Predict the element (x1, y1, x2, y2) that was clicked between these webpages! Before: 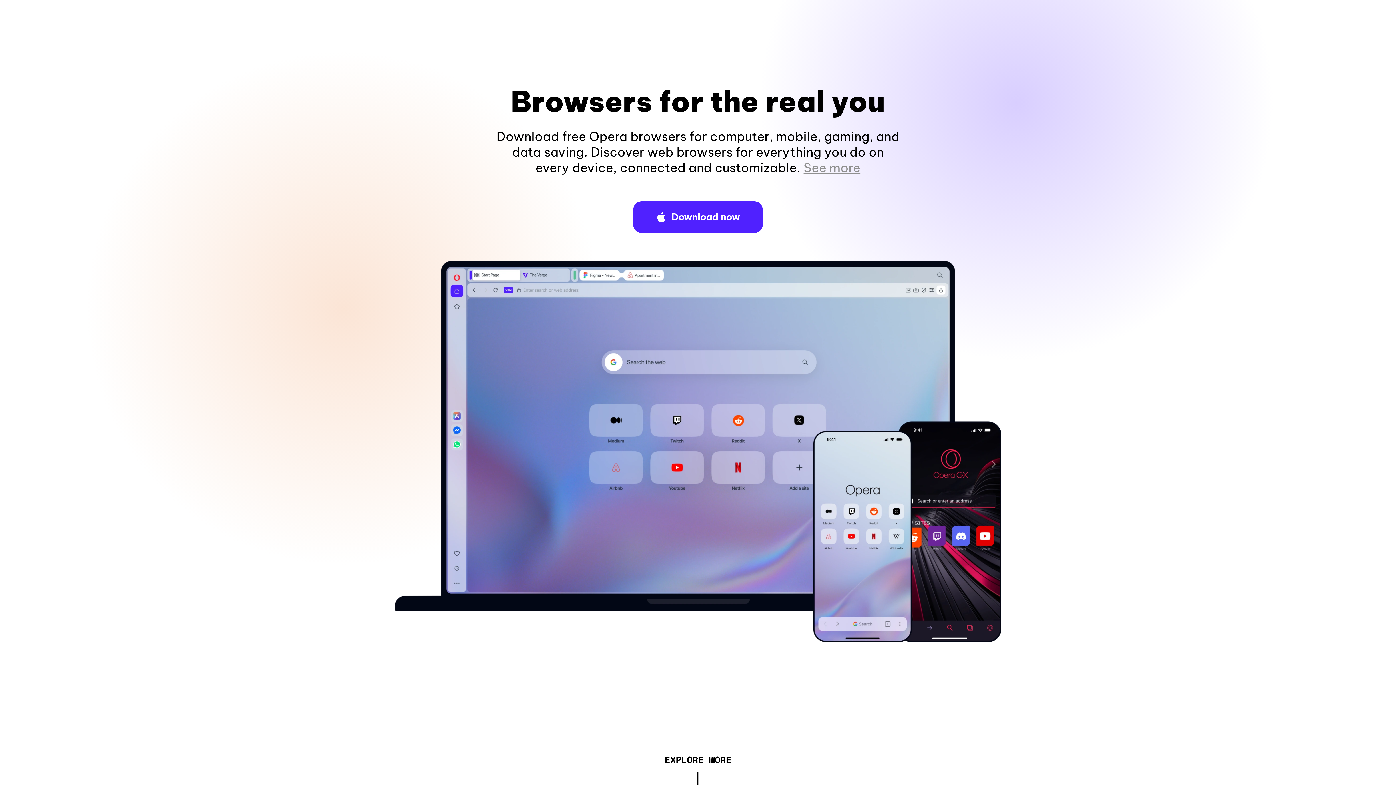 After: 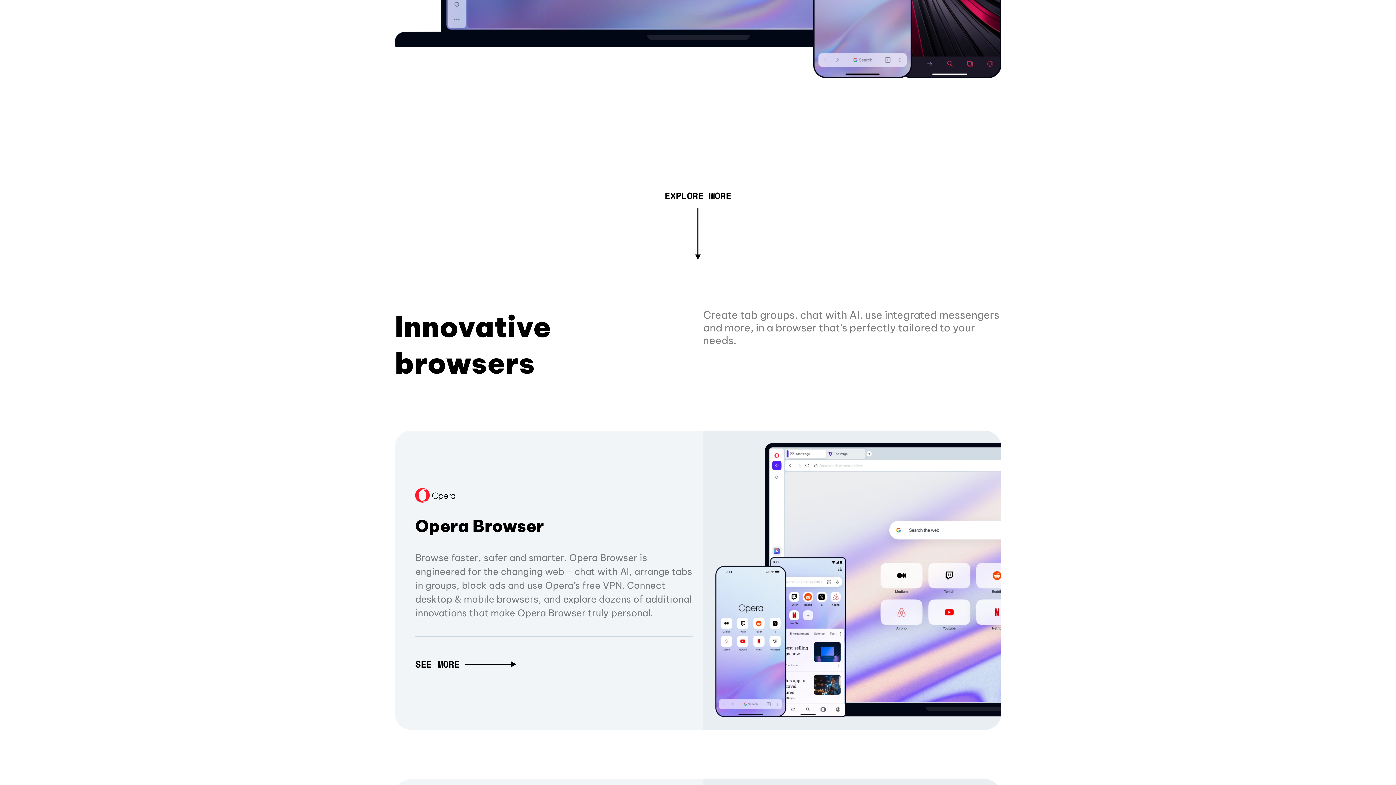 Action: bbox: (803, 160, 860, 175) label: See more